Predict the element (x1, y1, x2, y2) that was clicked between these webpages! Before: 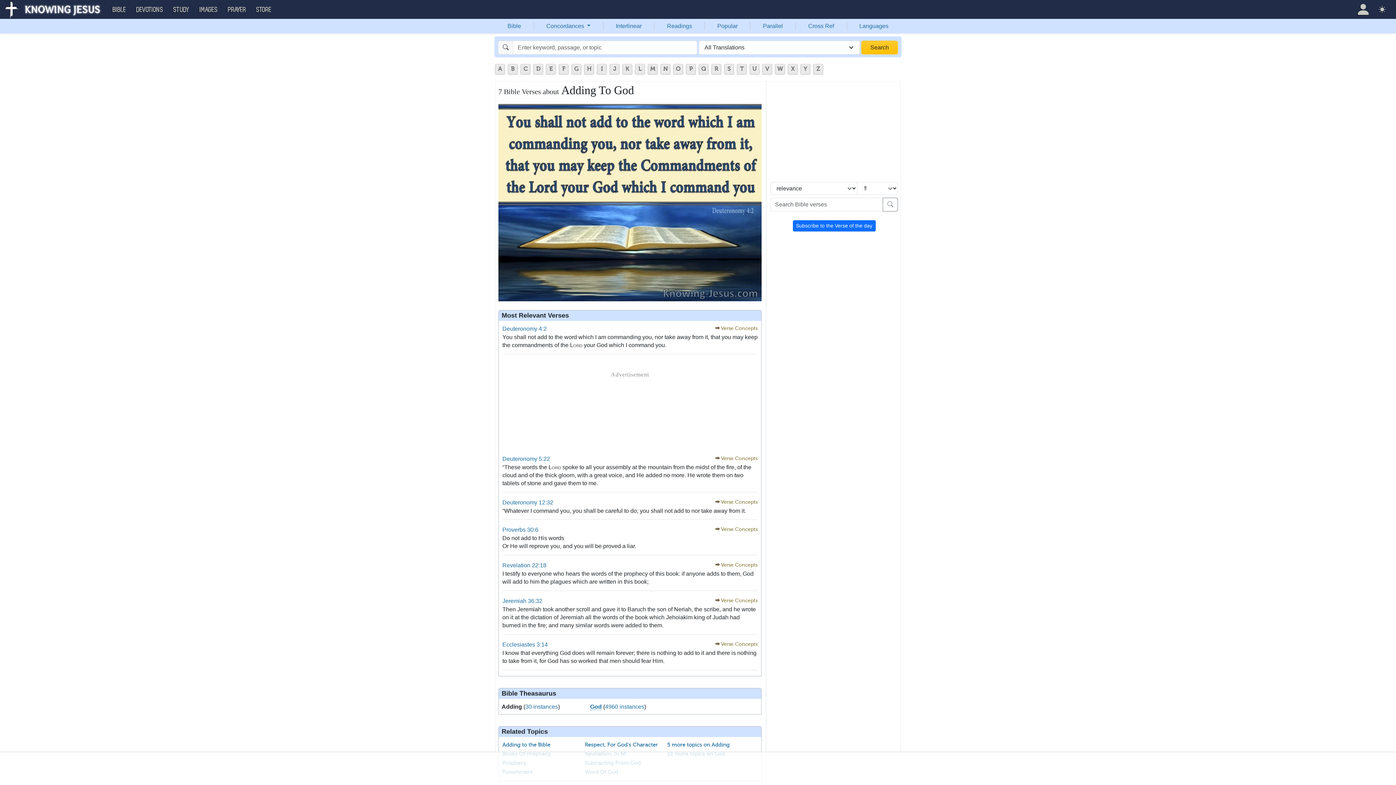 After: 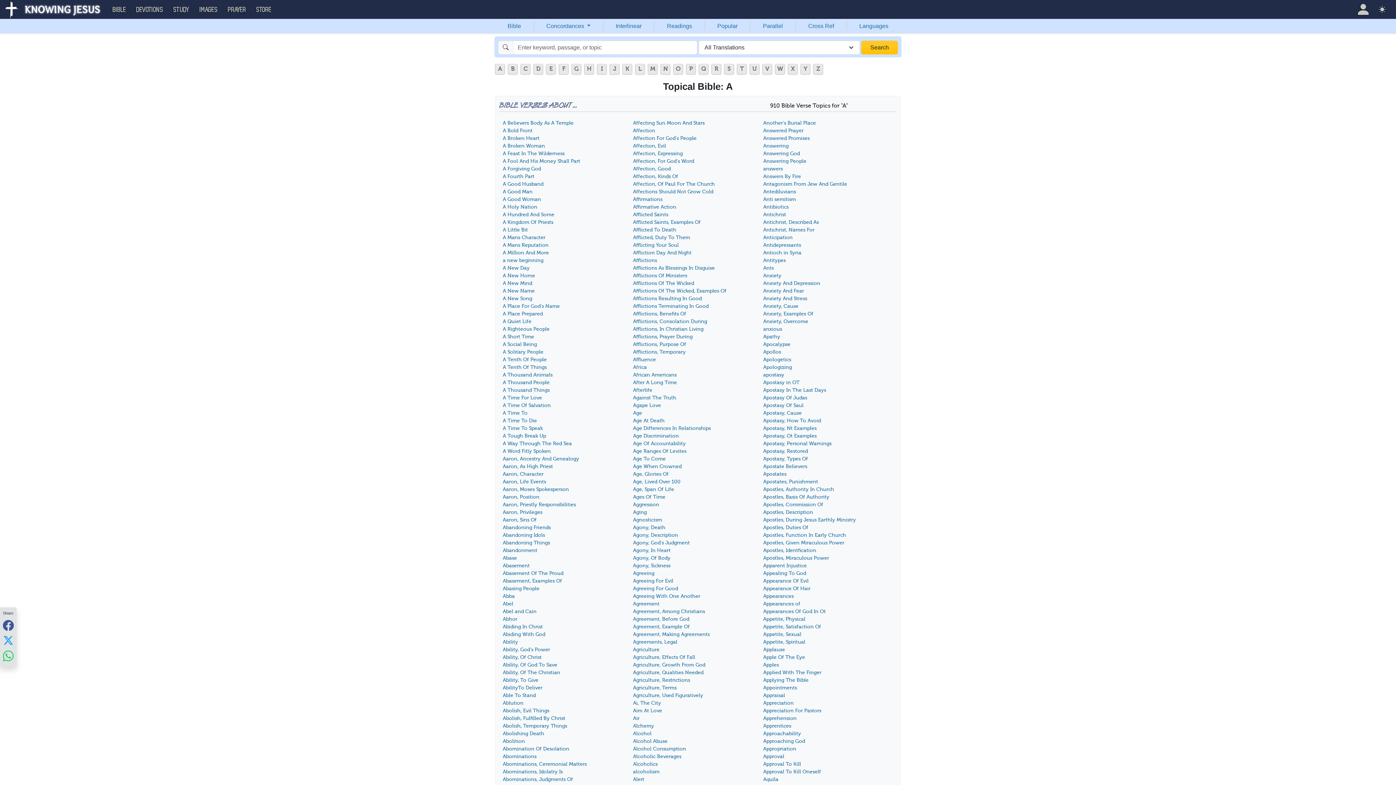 Action: bbox: (495, 64, 505, 74) label: A